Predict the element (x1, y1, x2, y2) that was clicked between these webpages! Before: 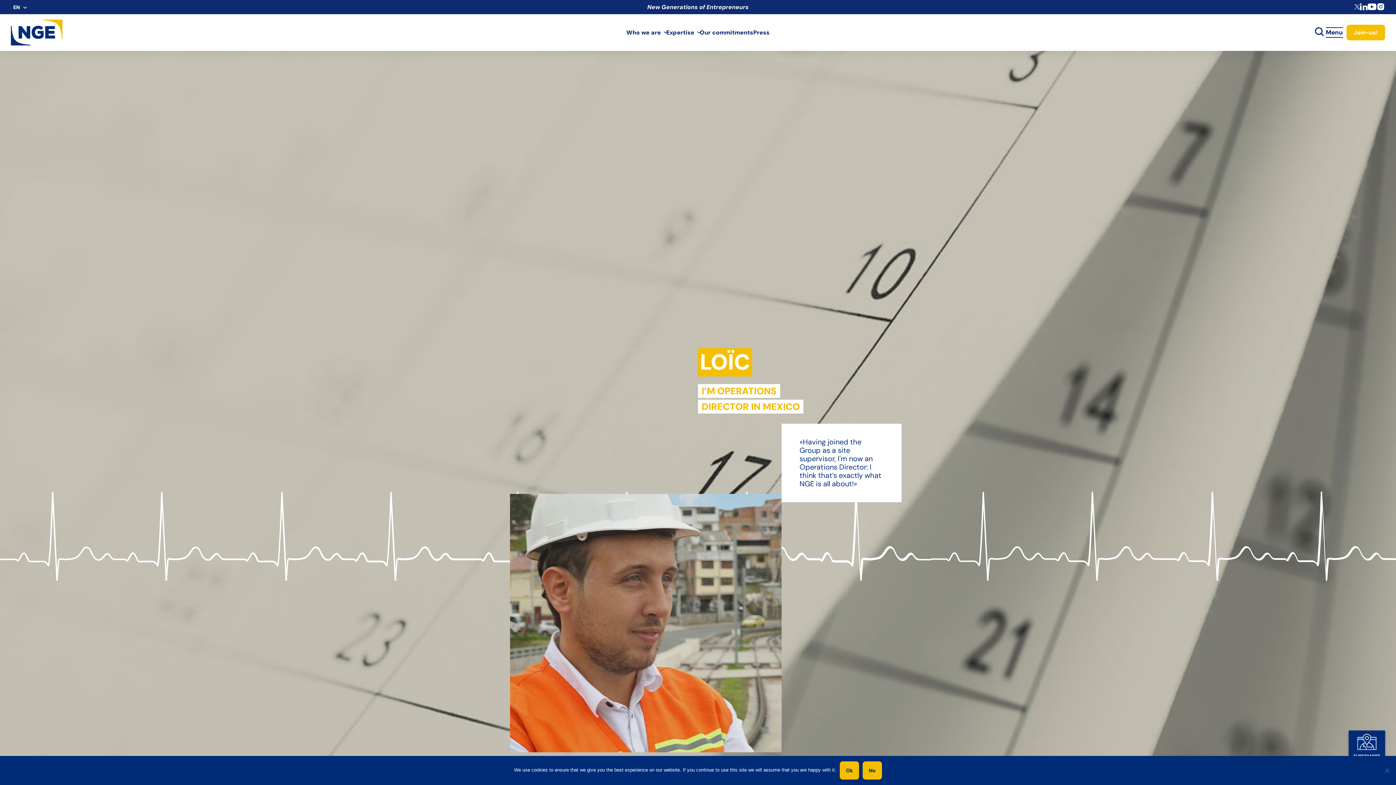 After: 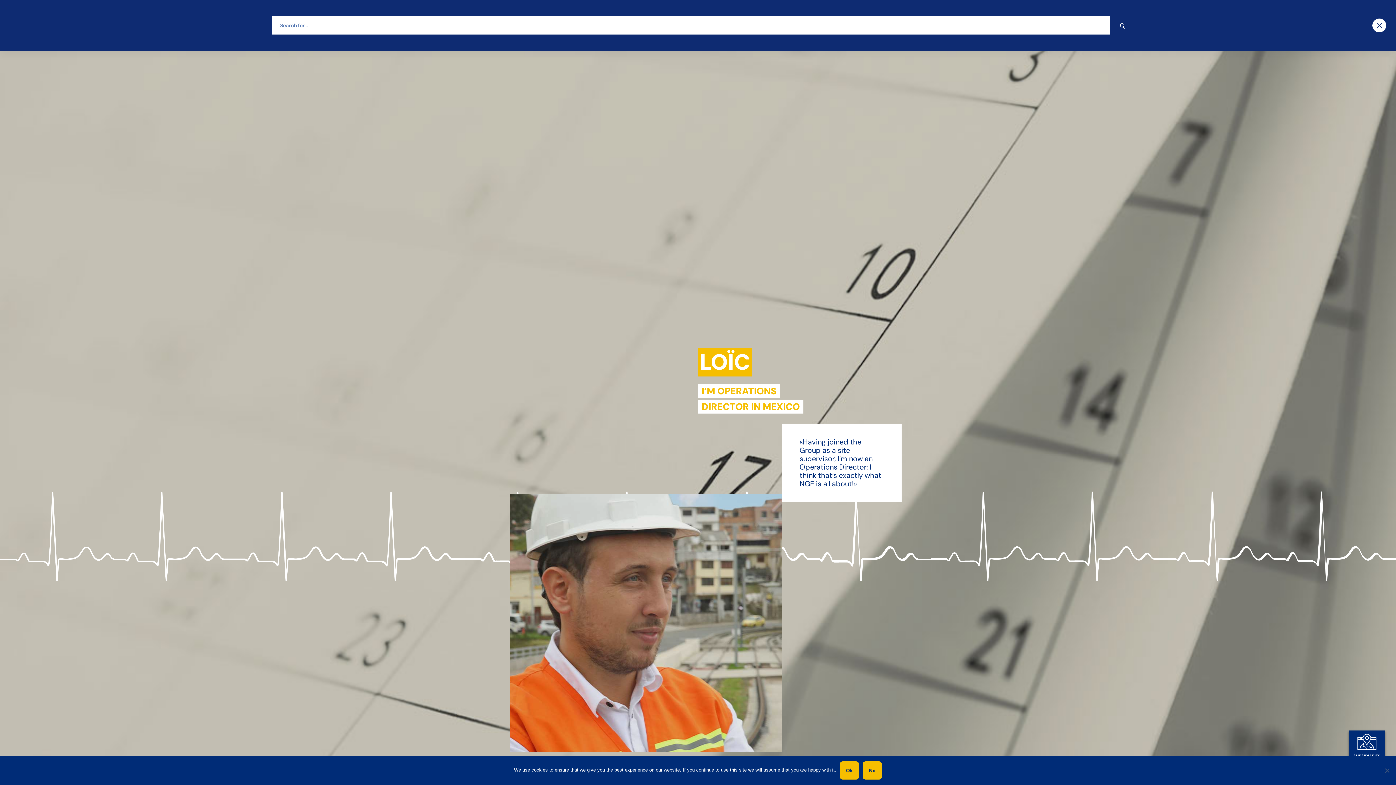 Action: bbox: (1313, 27, 1326, 37) label: toggle search